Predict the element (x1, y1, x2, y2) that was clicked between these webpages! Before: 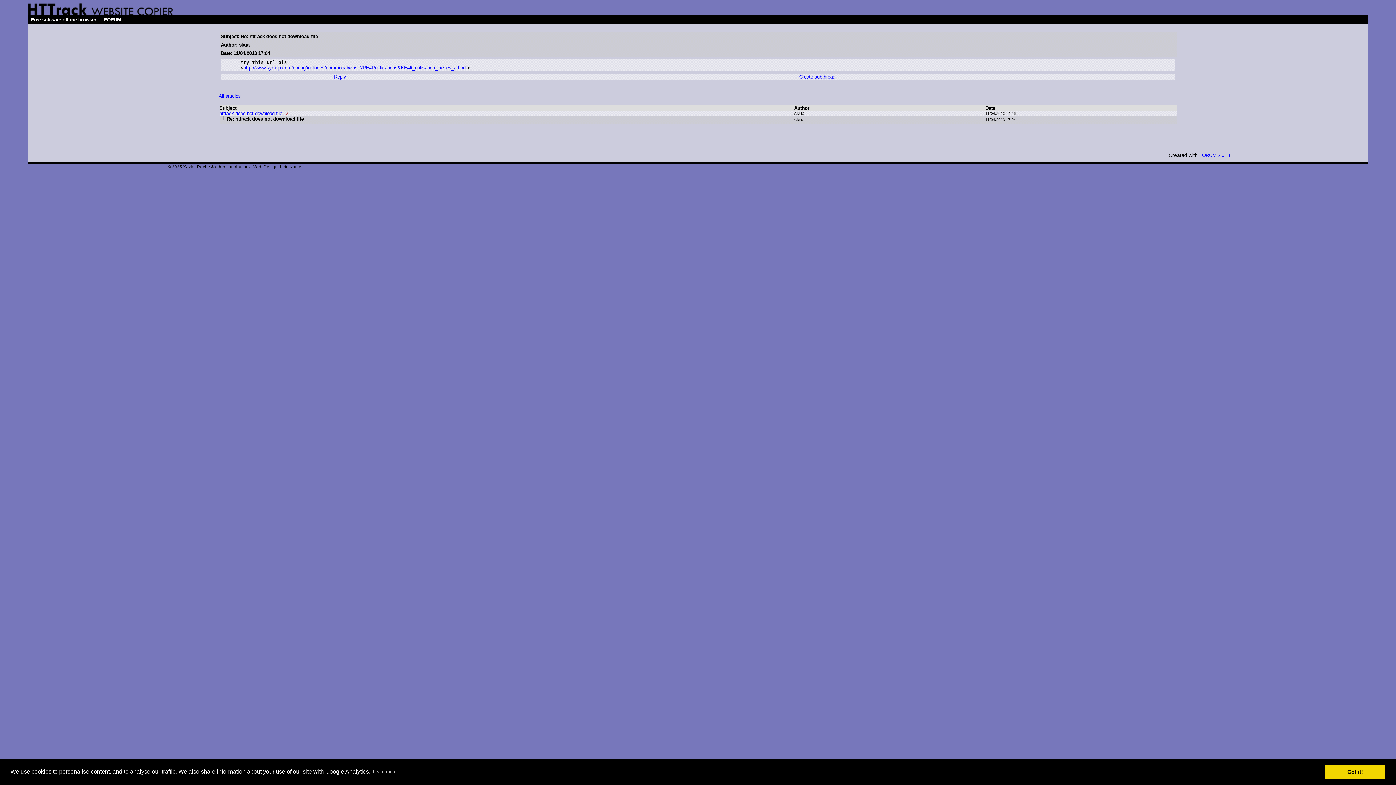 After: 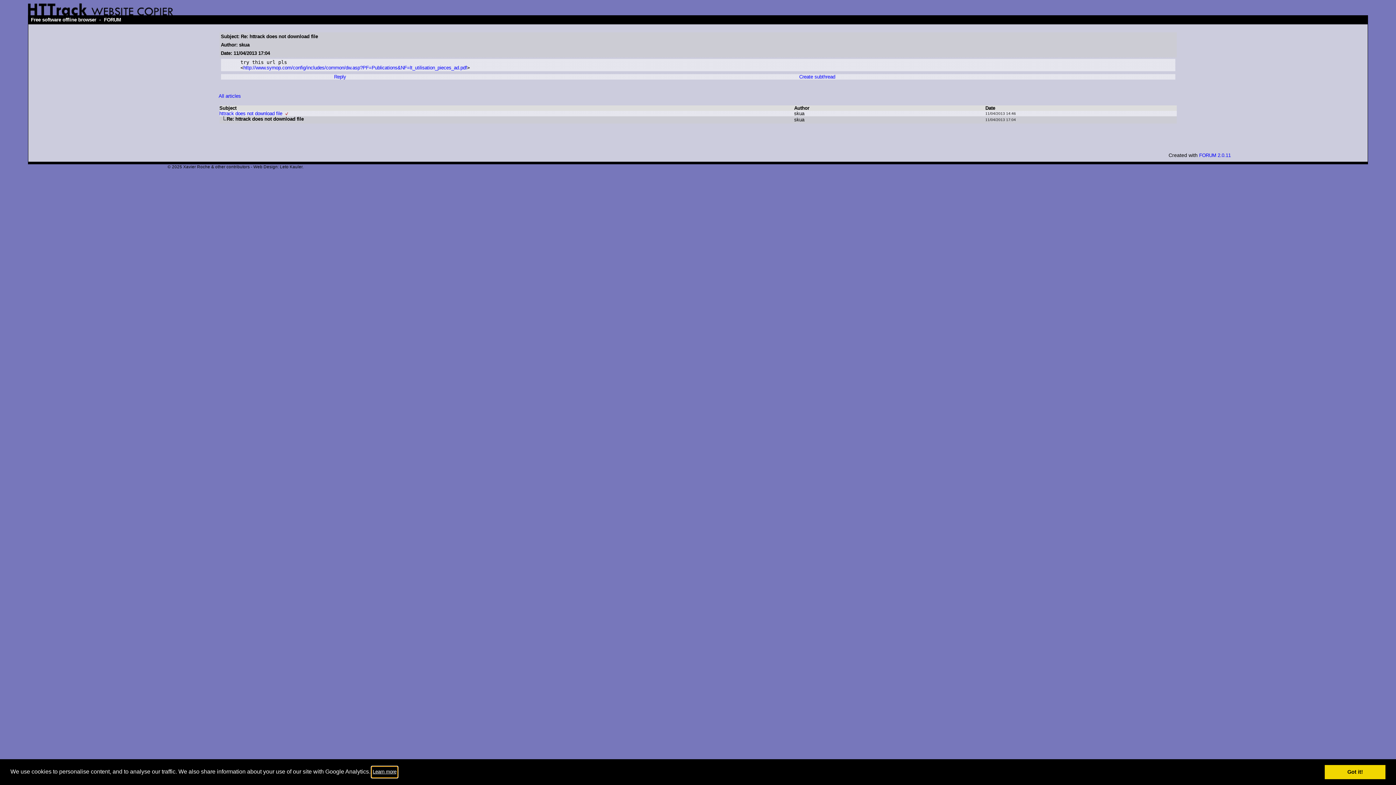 Action: label: learn more about cookies bbox: (371, 767, 397, 777)